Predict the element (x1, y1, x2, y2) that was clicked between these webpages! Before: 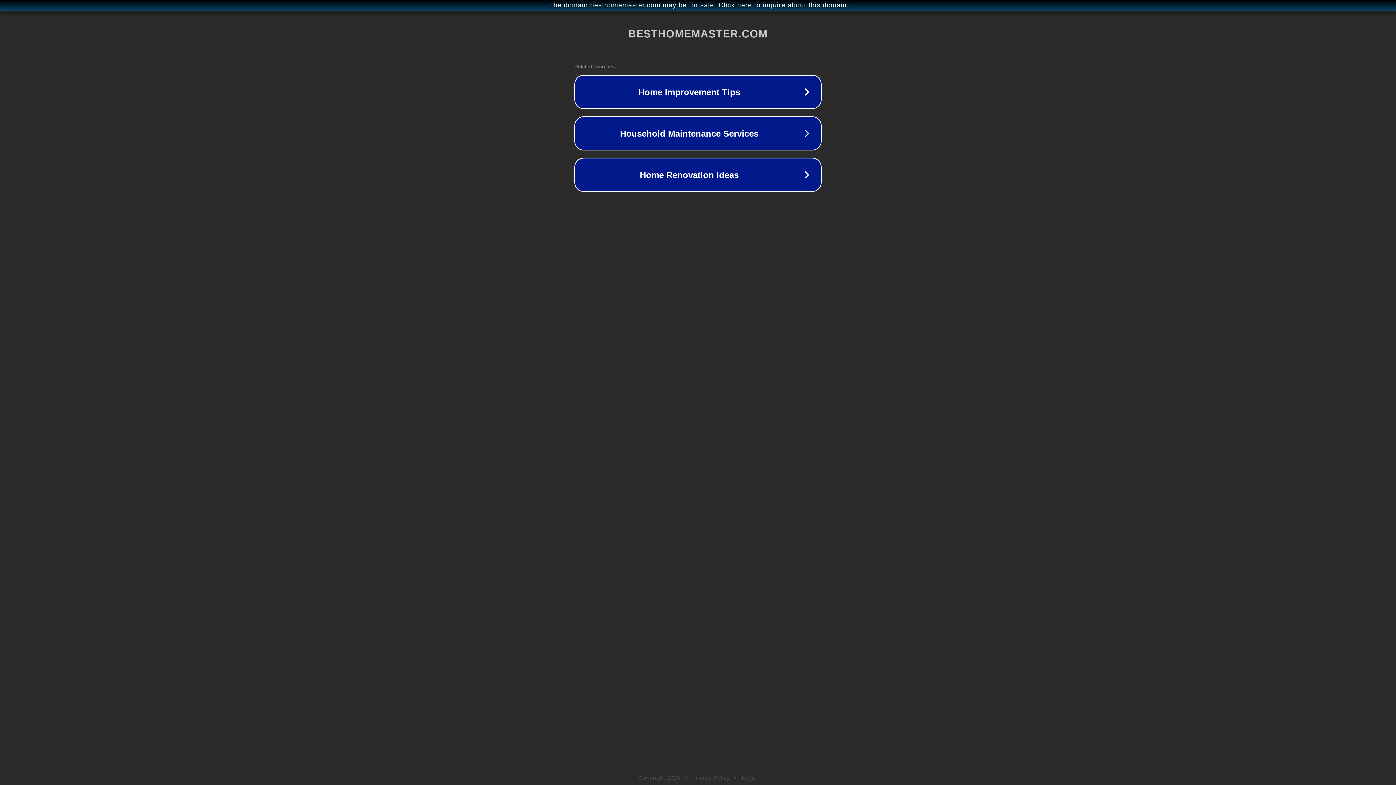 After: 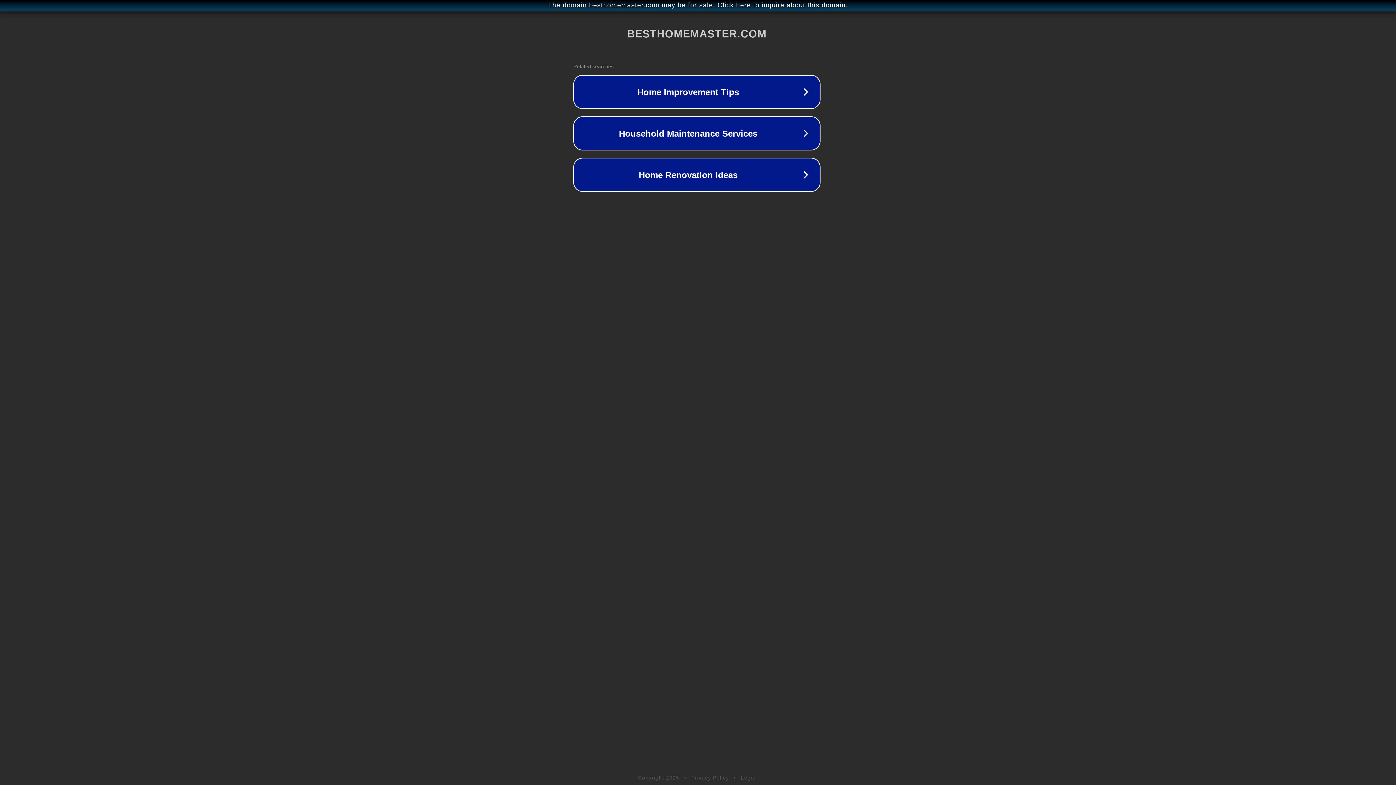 Action: bbox: (1, 1, 1397, 9) label: The domain besthomemaster.com may be for sale. Click here to inquire about this domain.